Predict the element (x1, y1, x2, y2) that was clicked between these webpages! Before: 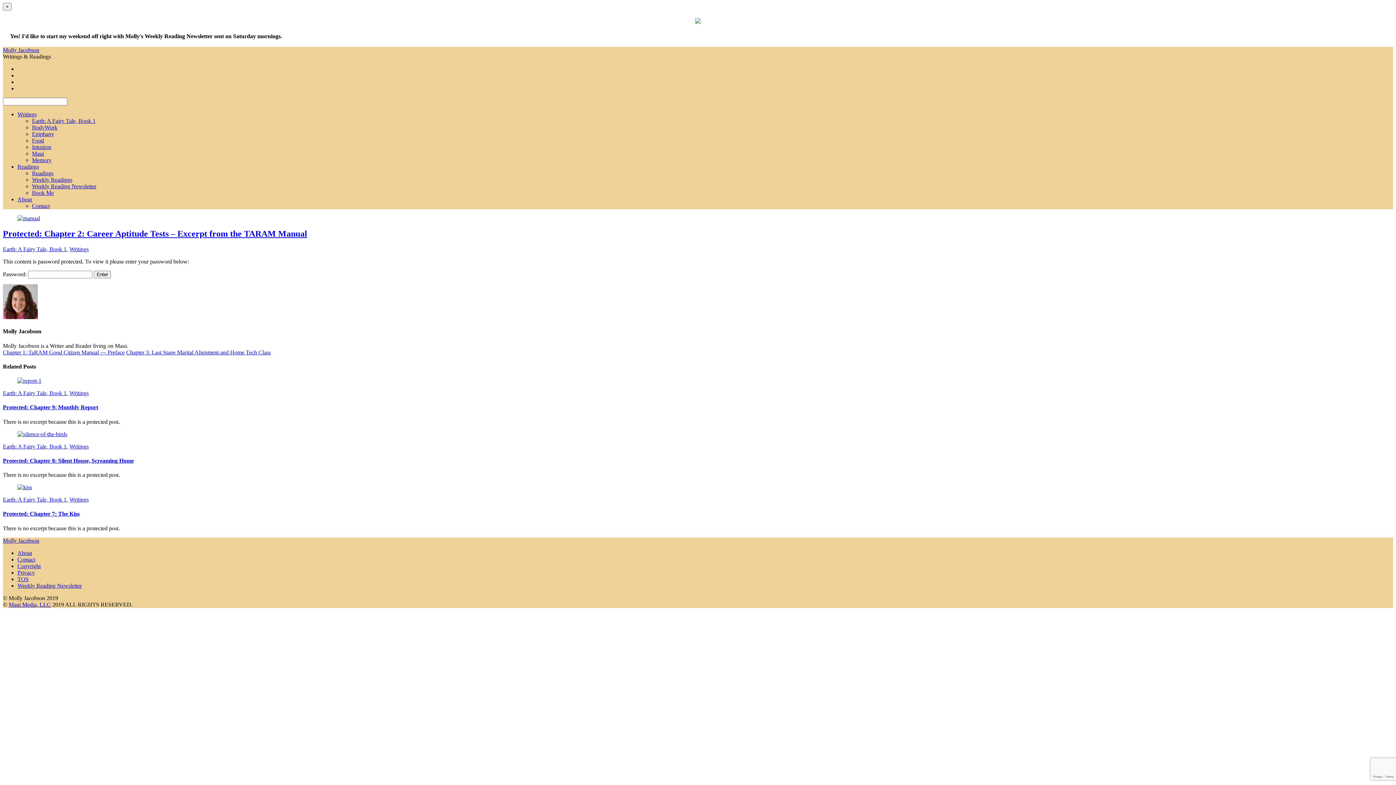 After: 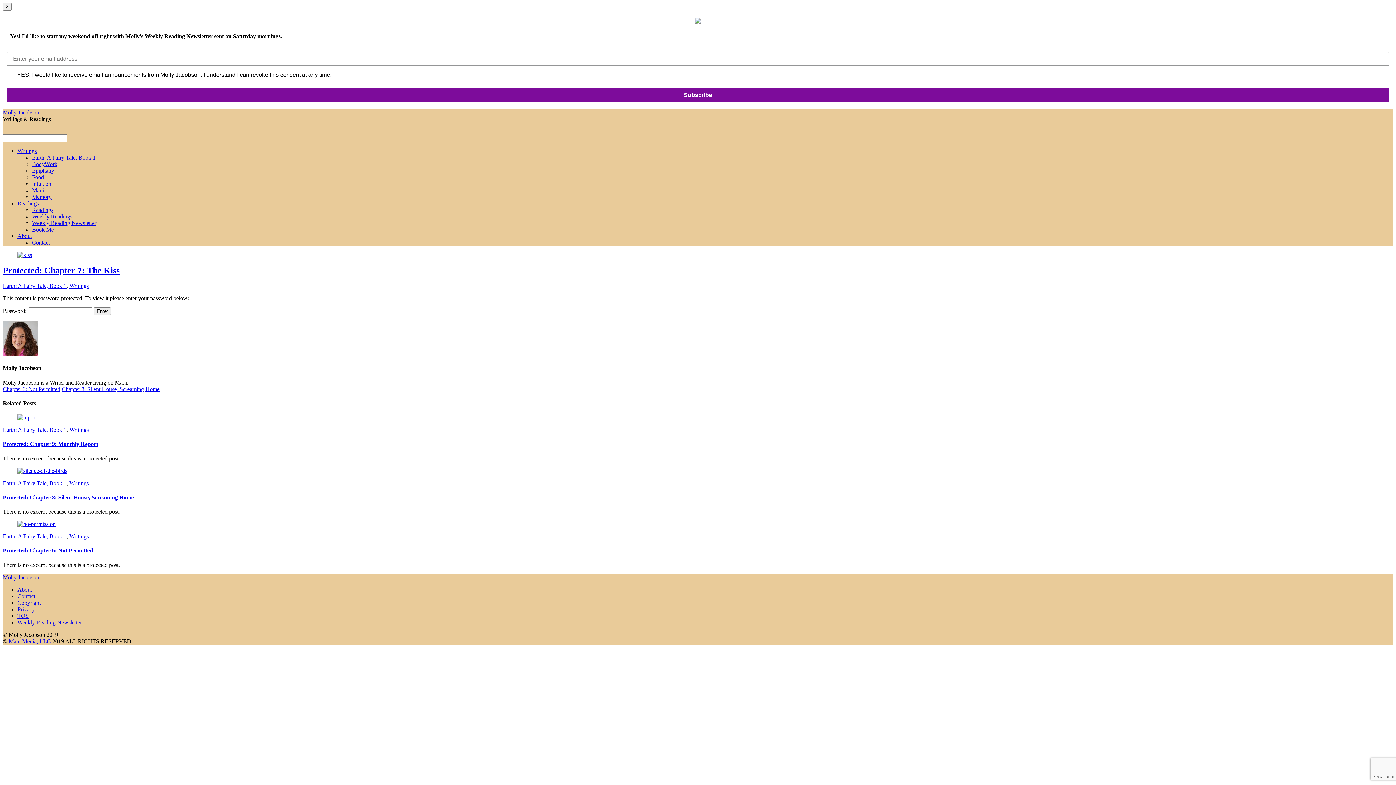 Action: bbox: (2, 511, 79, 517) label: Protected: Chapter 7: The Kiss